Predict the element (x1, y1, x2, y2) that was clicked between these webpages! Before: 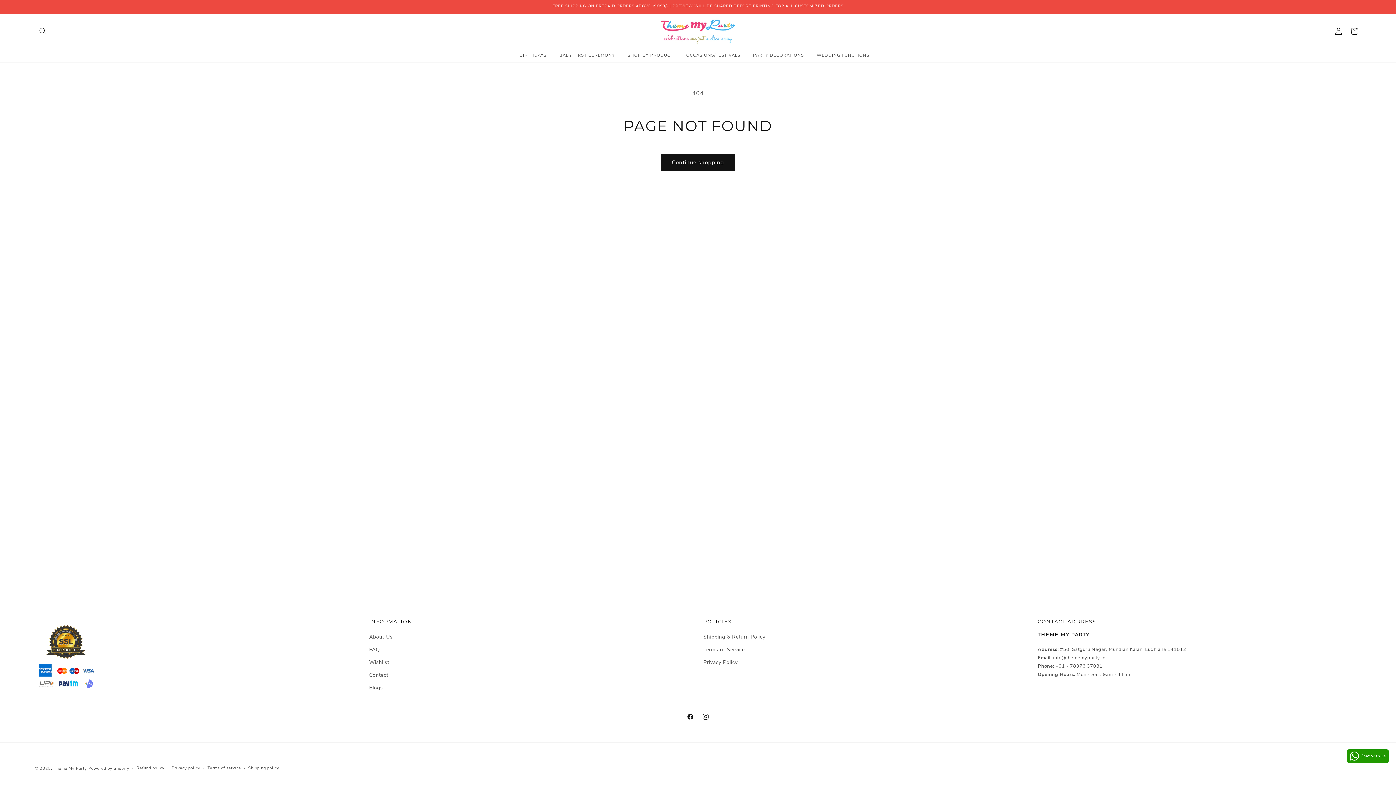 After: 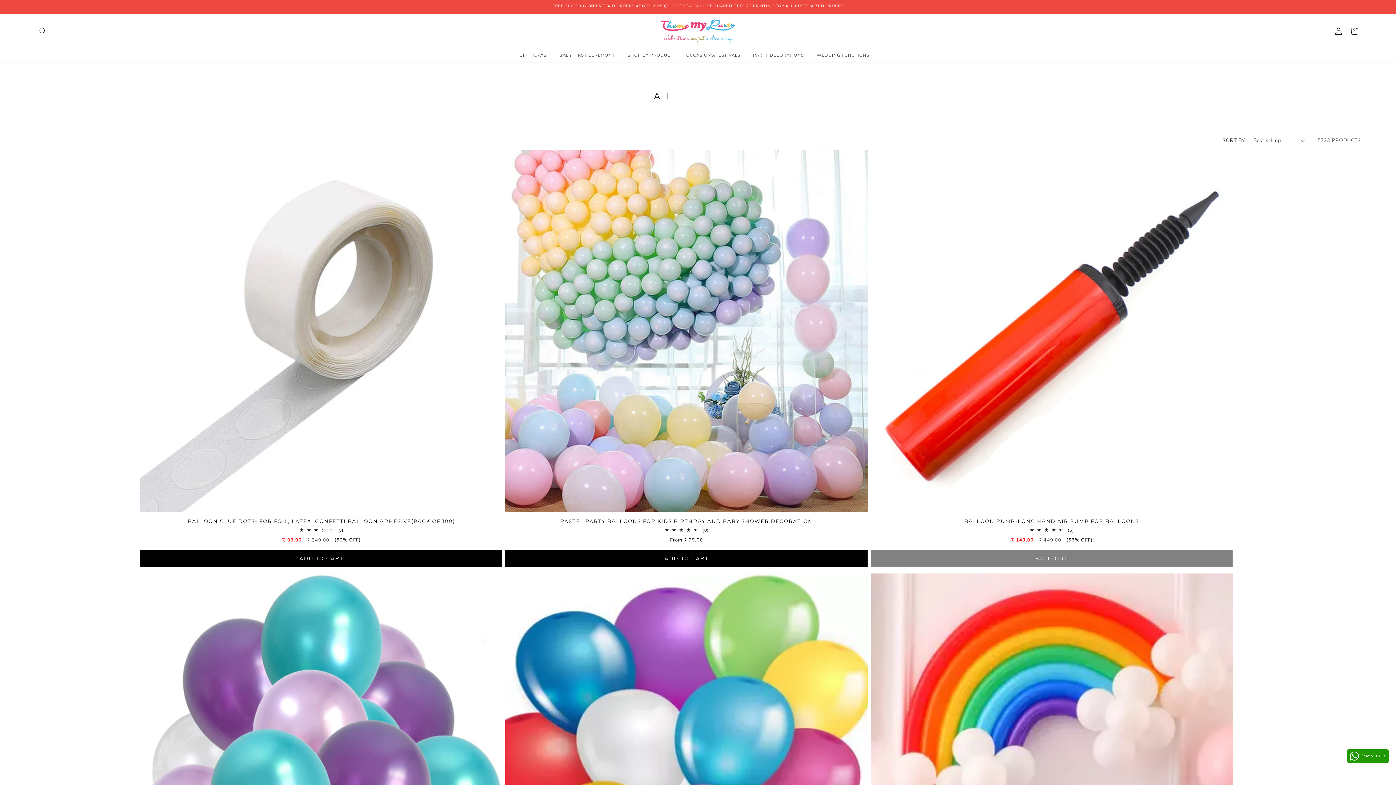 Action: label: Continue shopping bbox: (661, 153, 735, 170)